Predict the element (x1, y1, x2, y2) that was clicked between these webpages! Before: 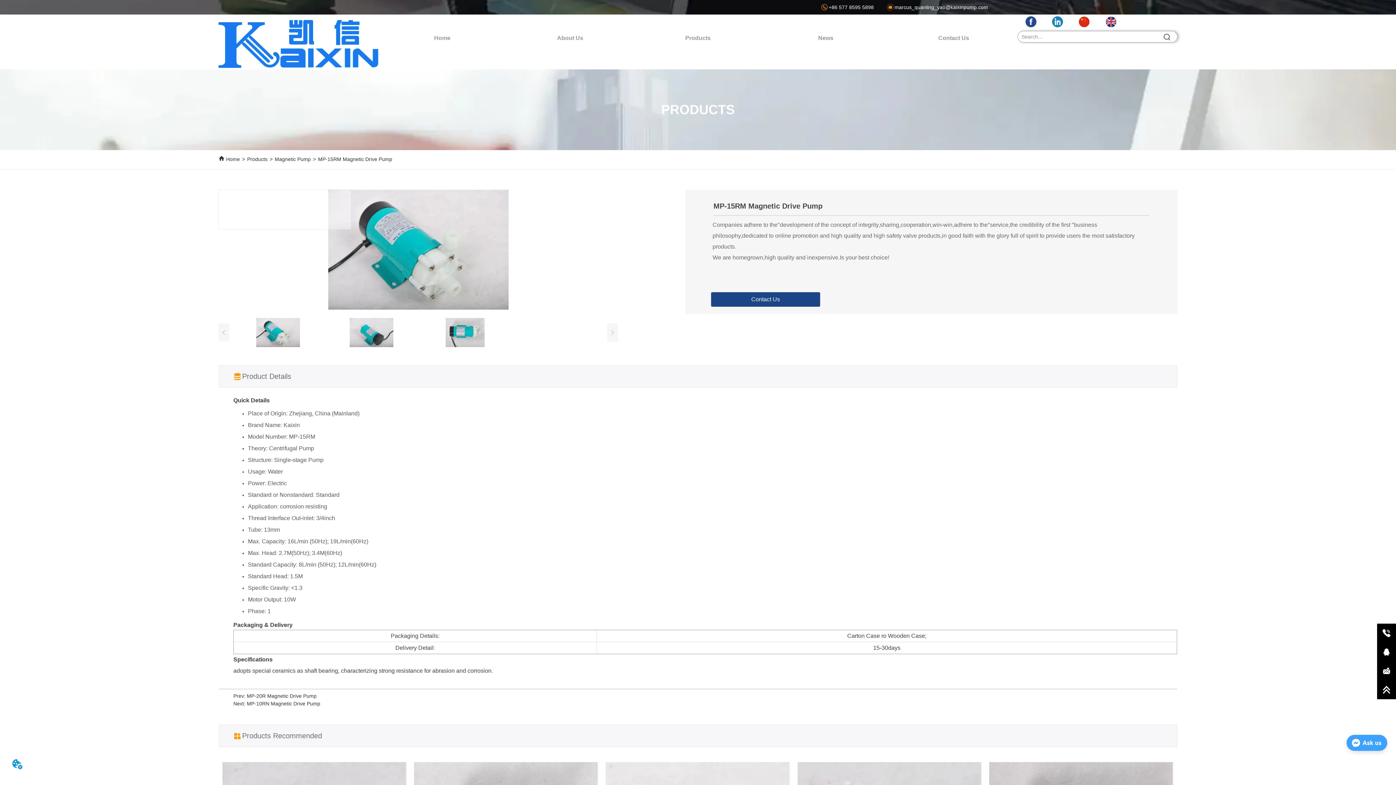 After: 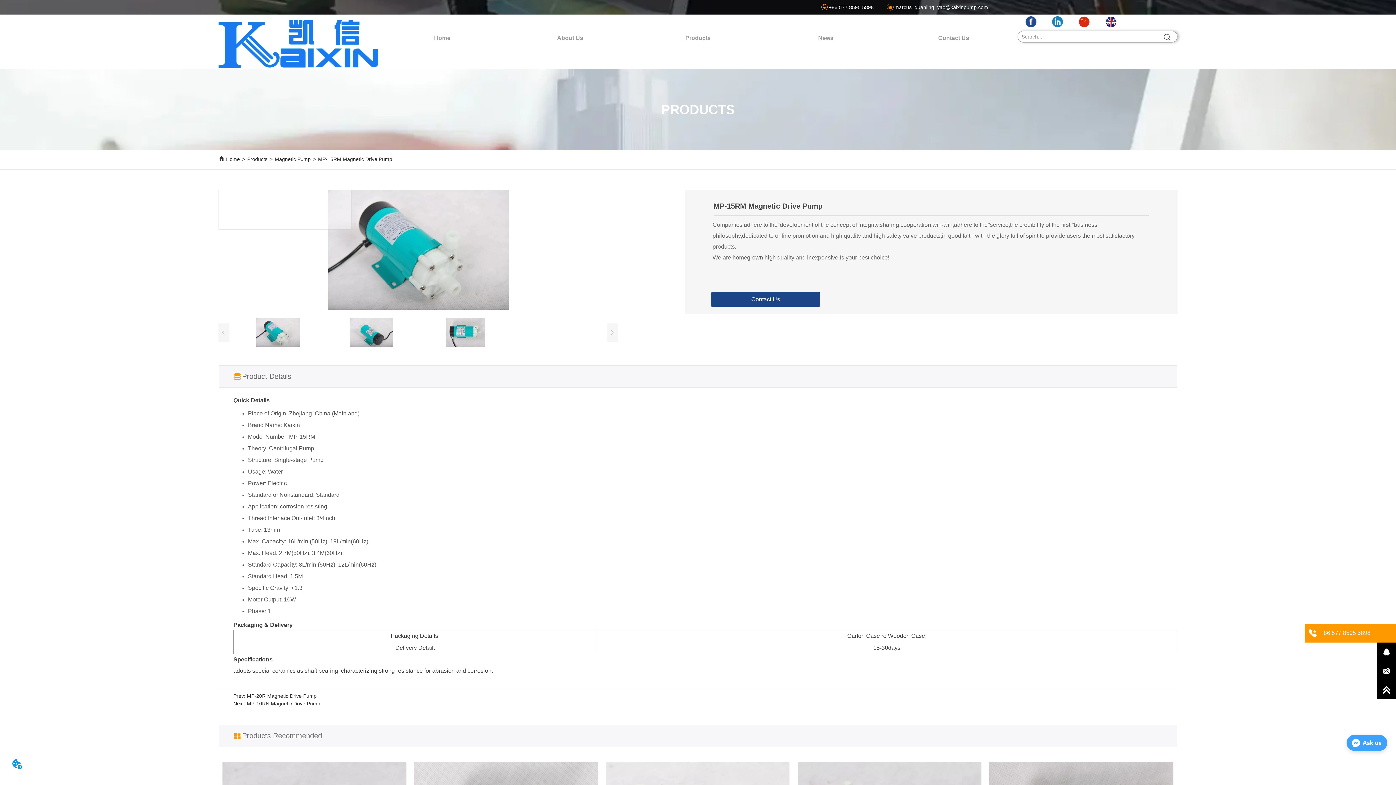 Action: bbox: (1377, 623, 1396, 642)